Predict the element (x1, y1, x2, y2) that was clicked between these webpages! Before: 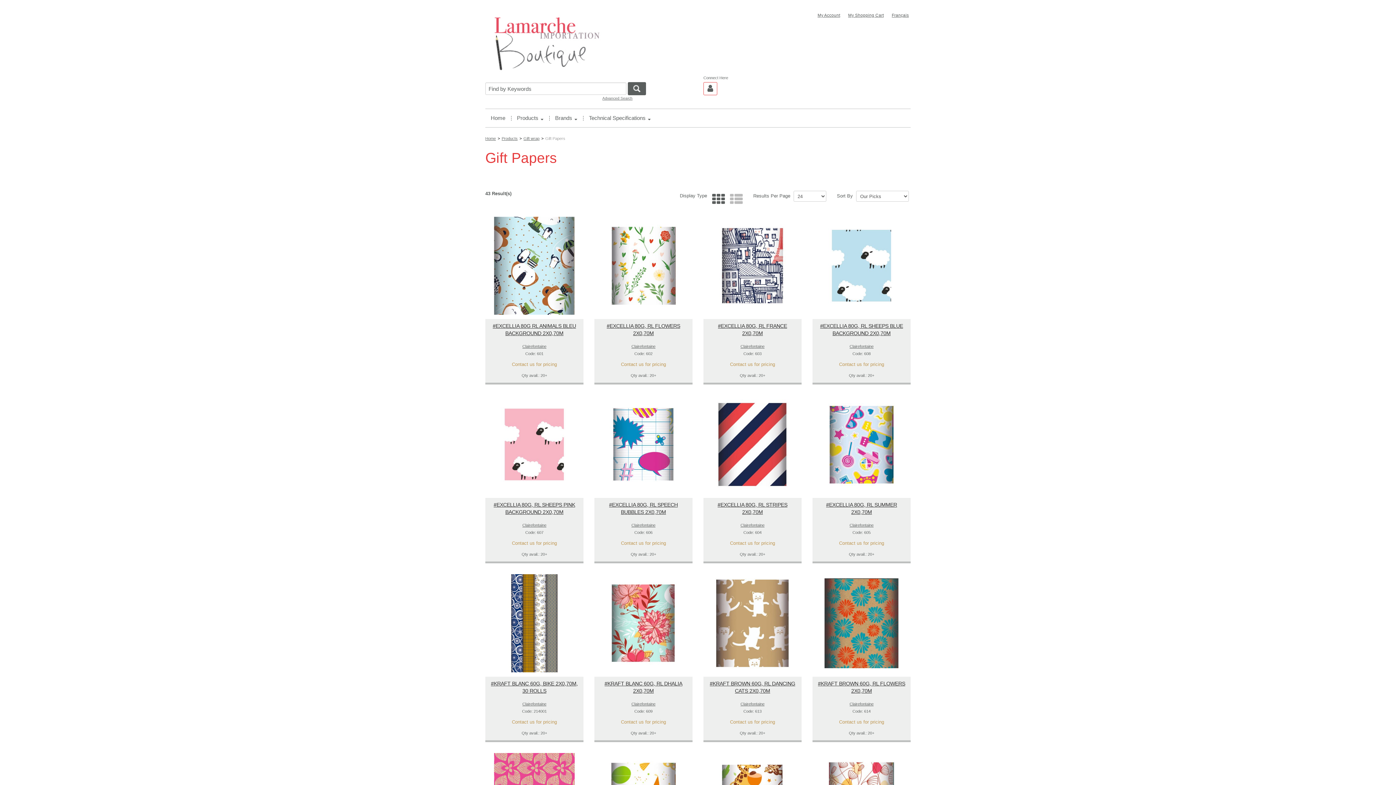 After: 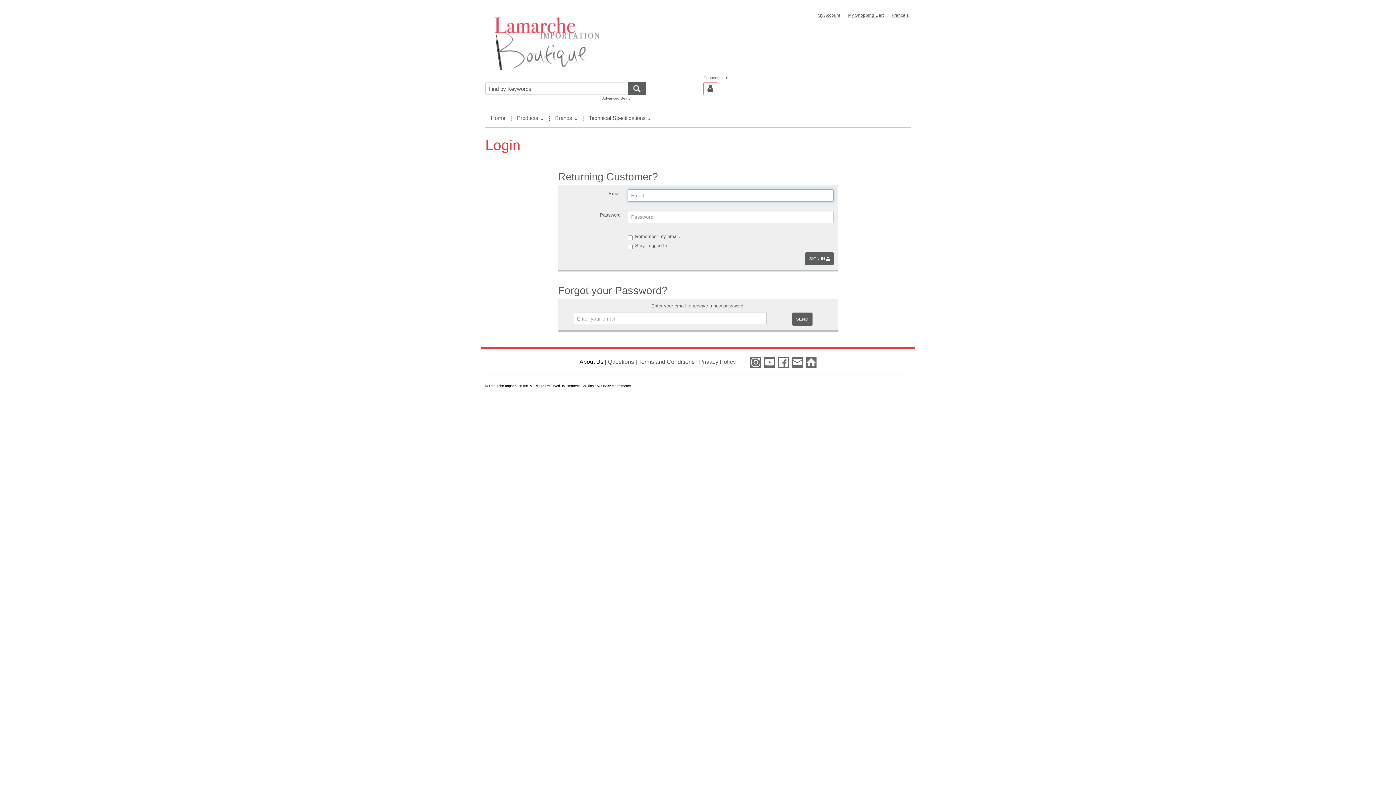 Action: label: My Shopping Cart bbox: (848, 12, 884, 17)